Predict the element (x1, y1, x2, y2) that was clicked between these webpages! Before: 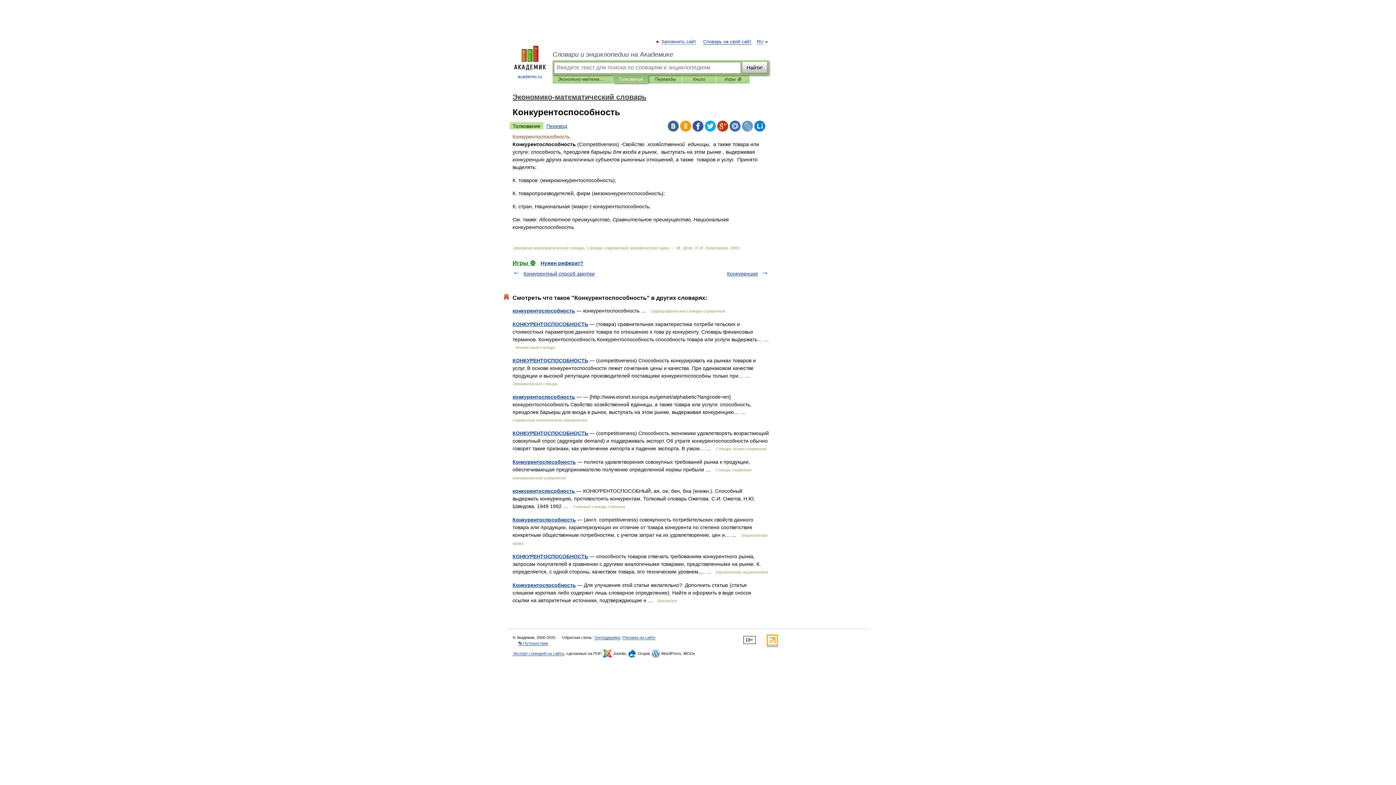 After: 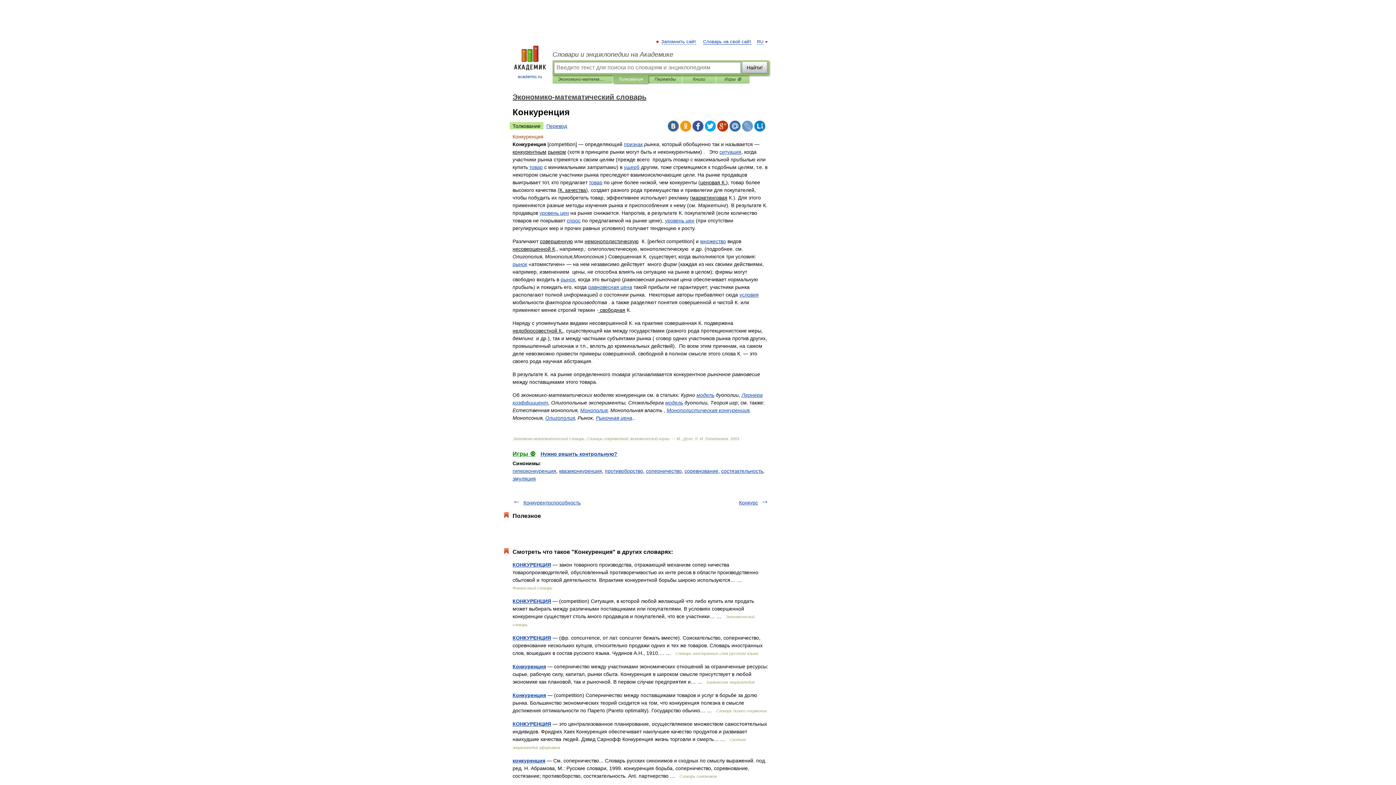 Action: label: Конкуренция bbox: (727, 270, 758, 276)